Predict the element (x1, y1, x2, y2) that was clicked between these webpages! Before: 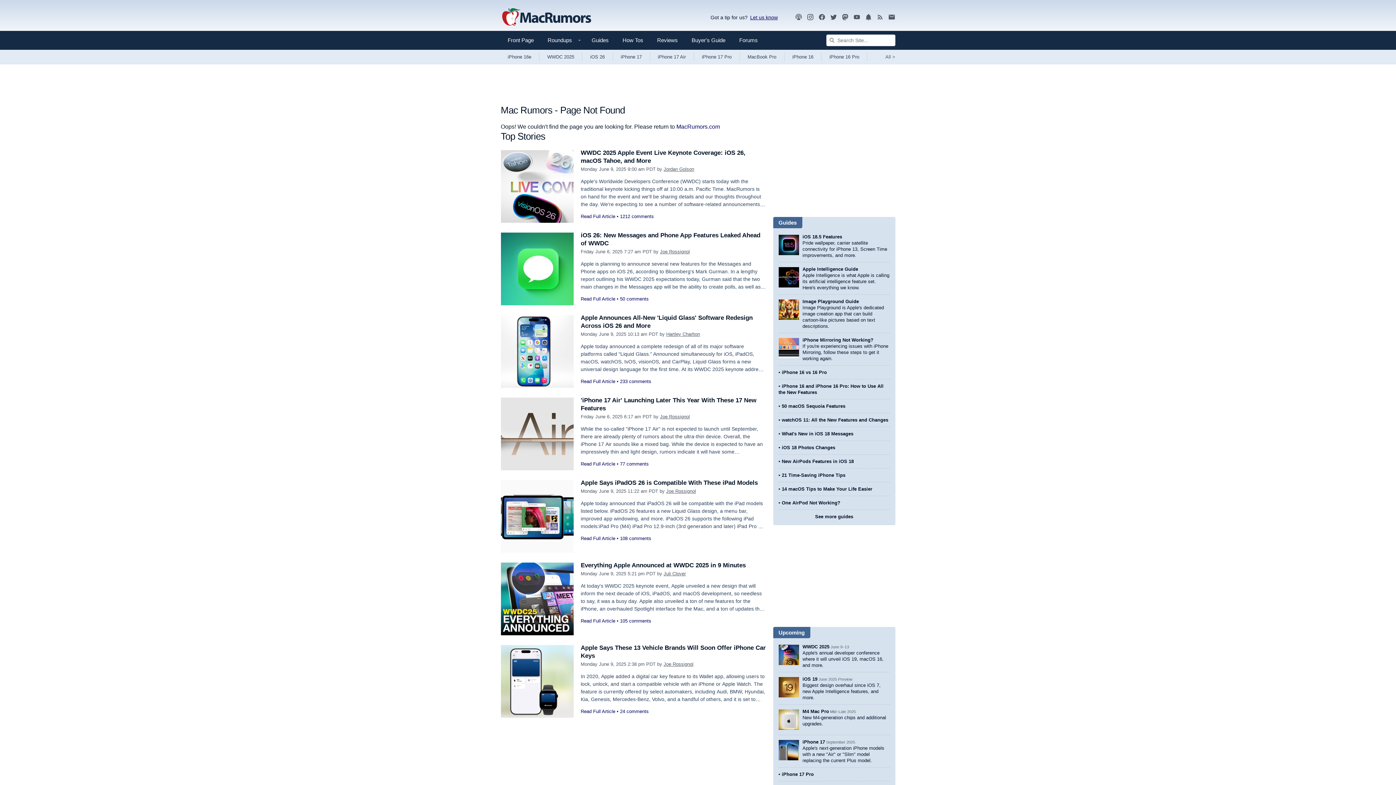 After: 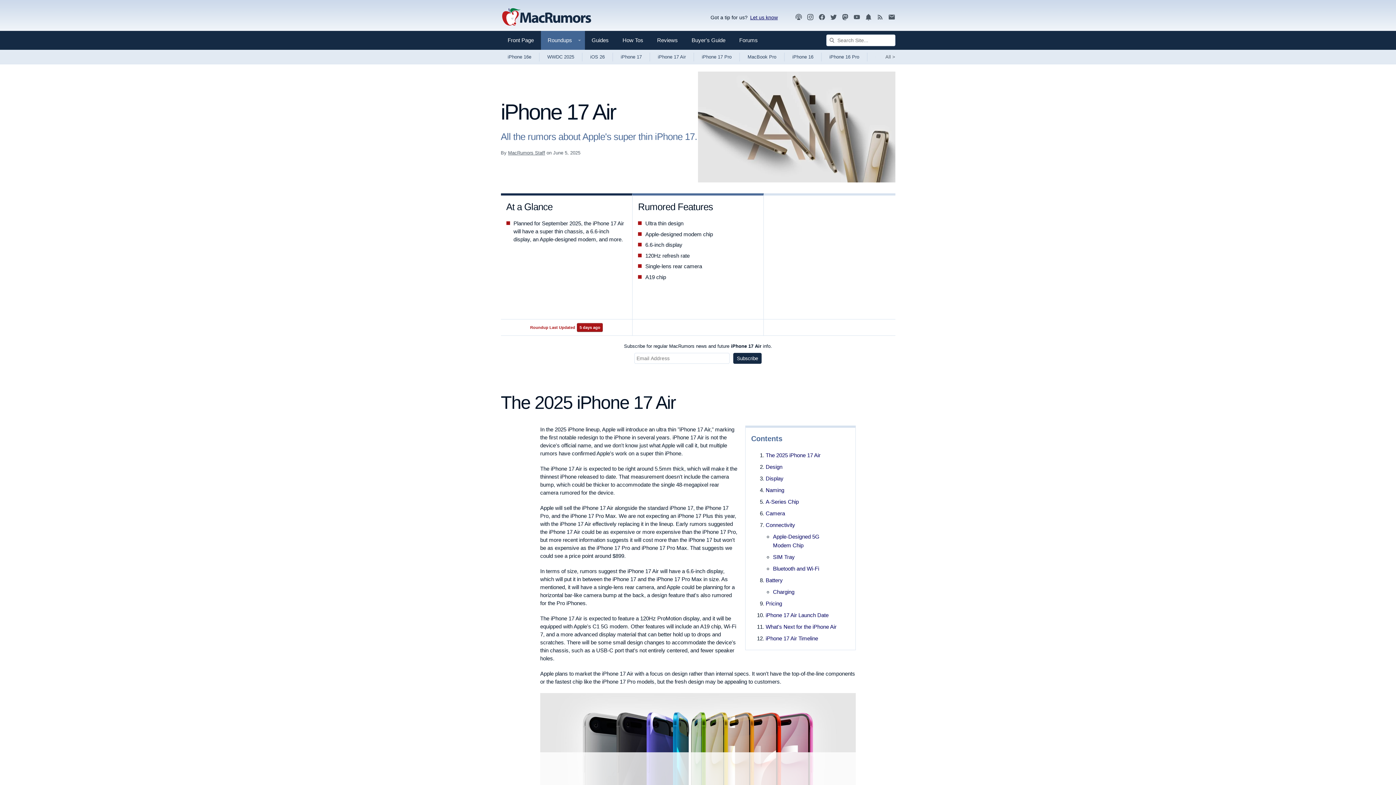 Action: bbox: (650, 49, 694, 64) label: iPhone 17 Air